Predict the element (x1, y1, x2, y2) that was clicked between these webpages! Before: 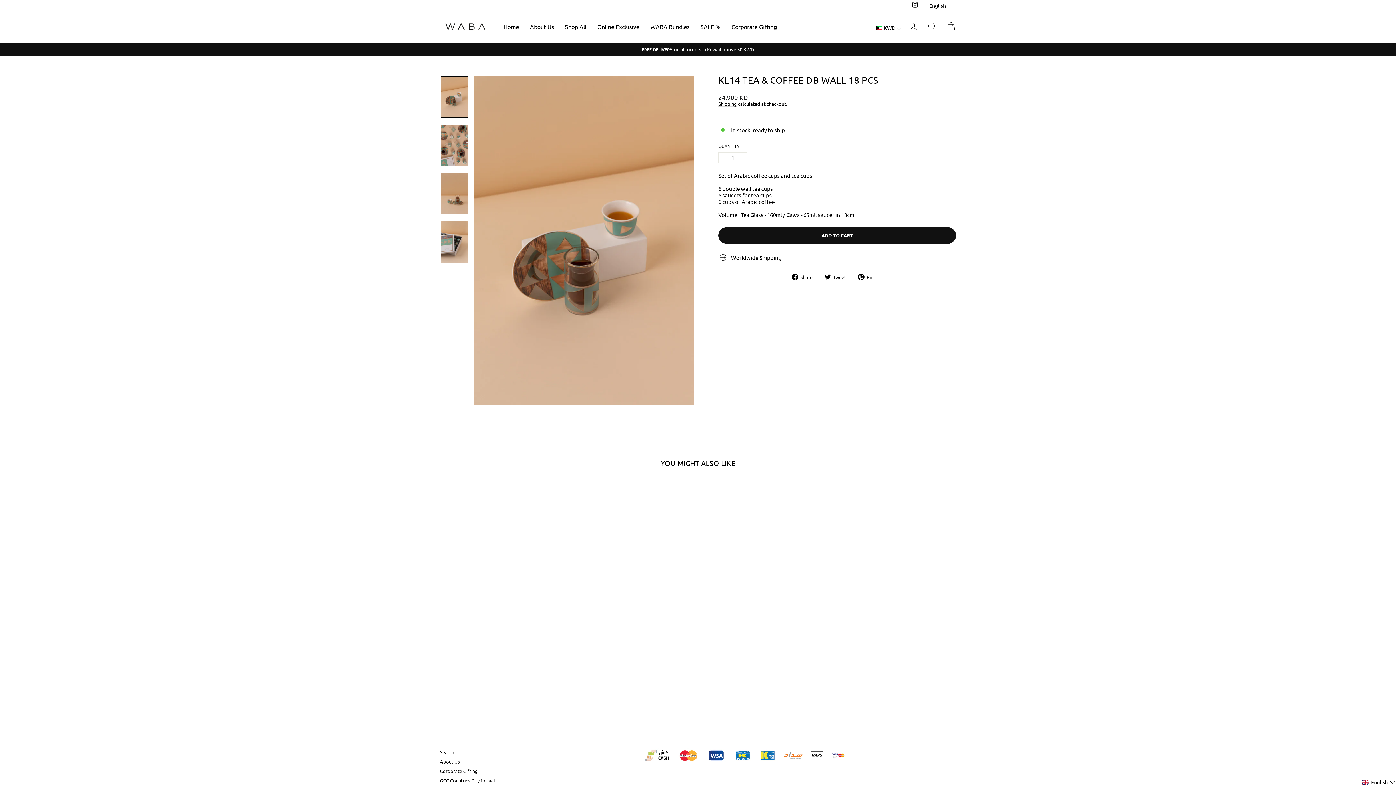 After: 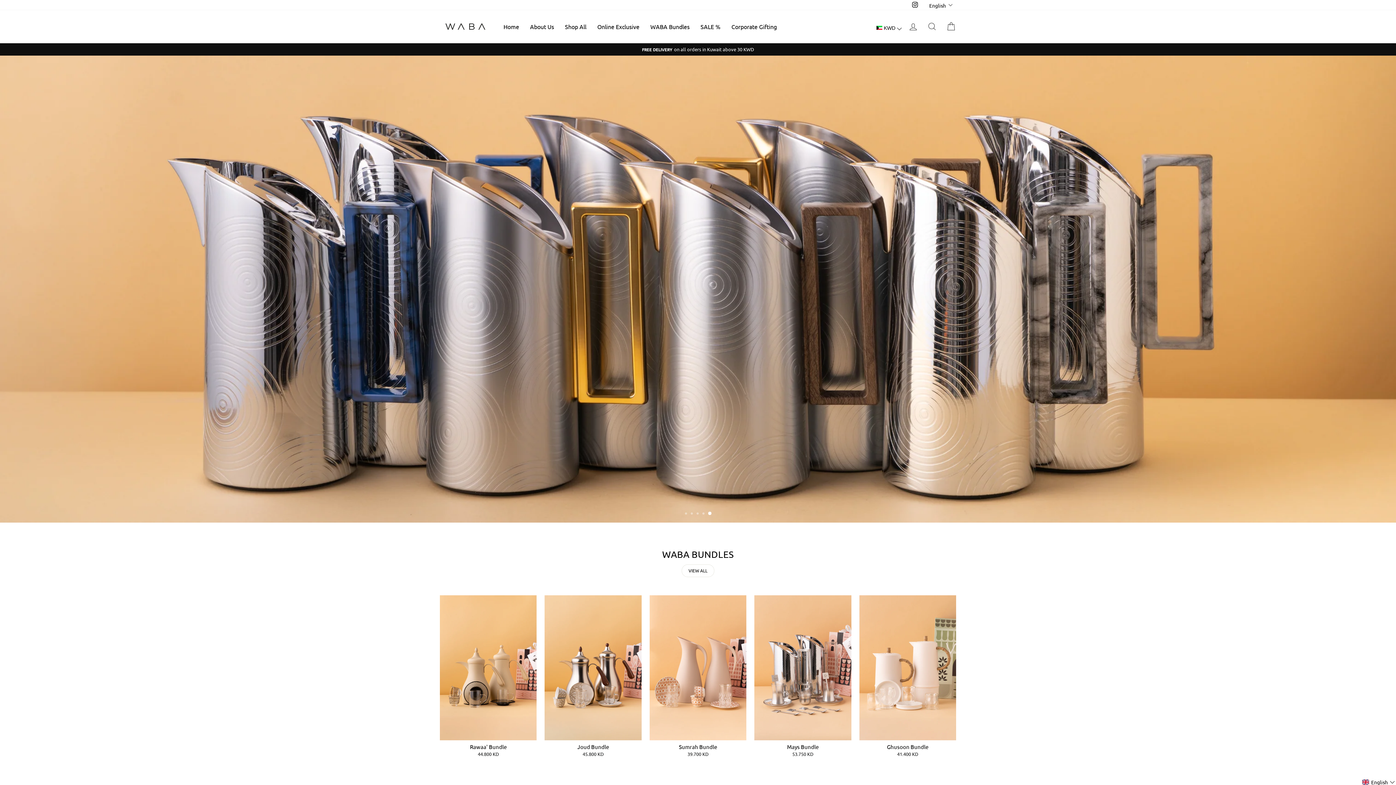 Action: bbox: (440, 13, 490, 39)